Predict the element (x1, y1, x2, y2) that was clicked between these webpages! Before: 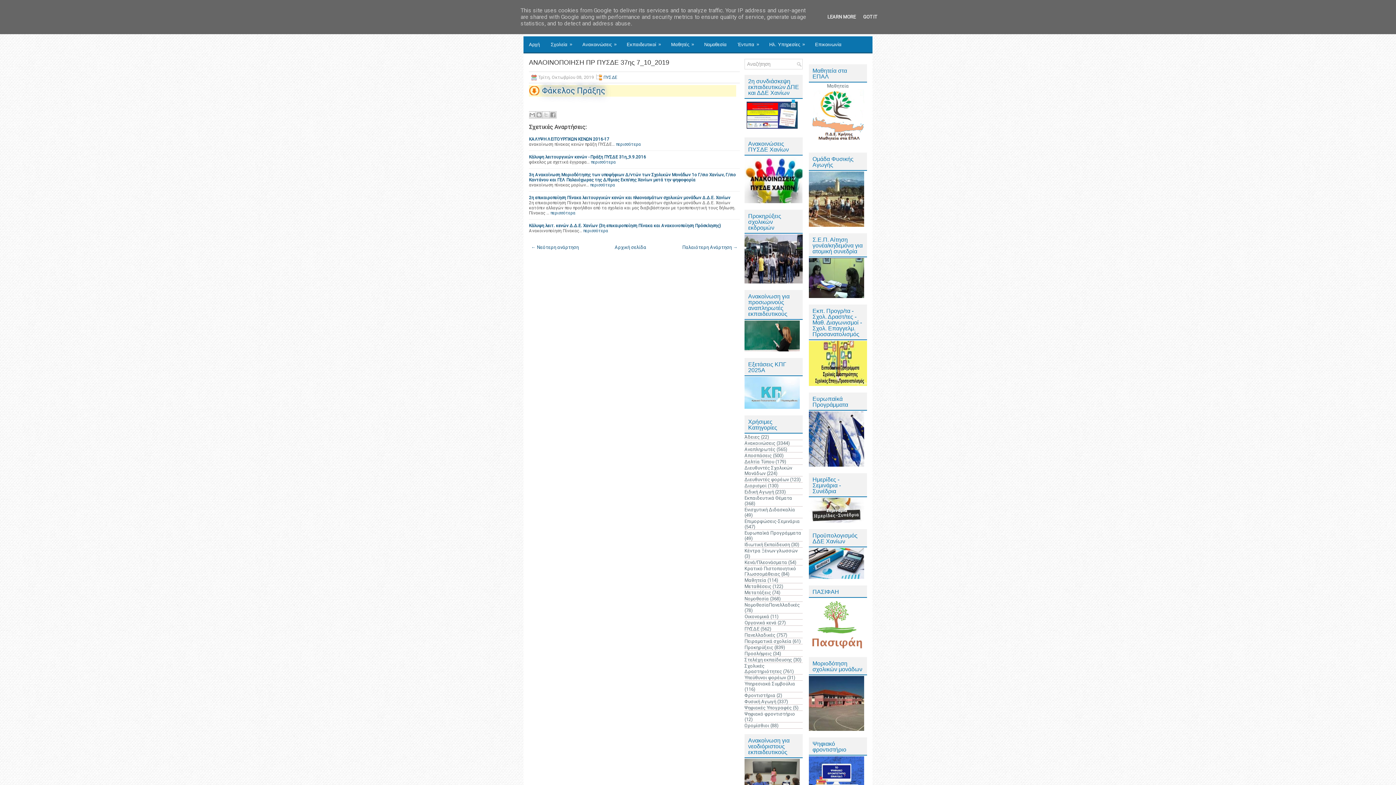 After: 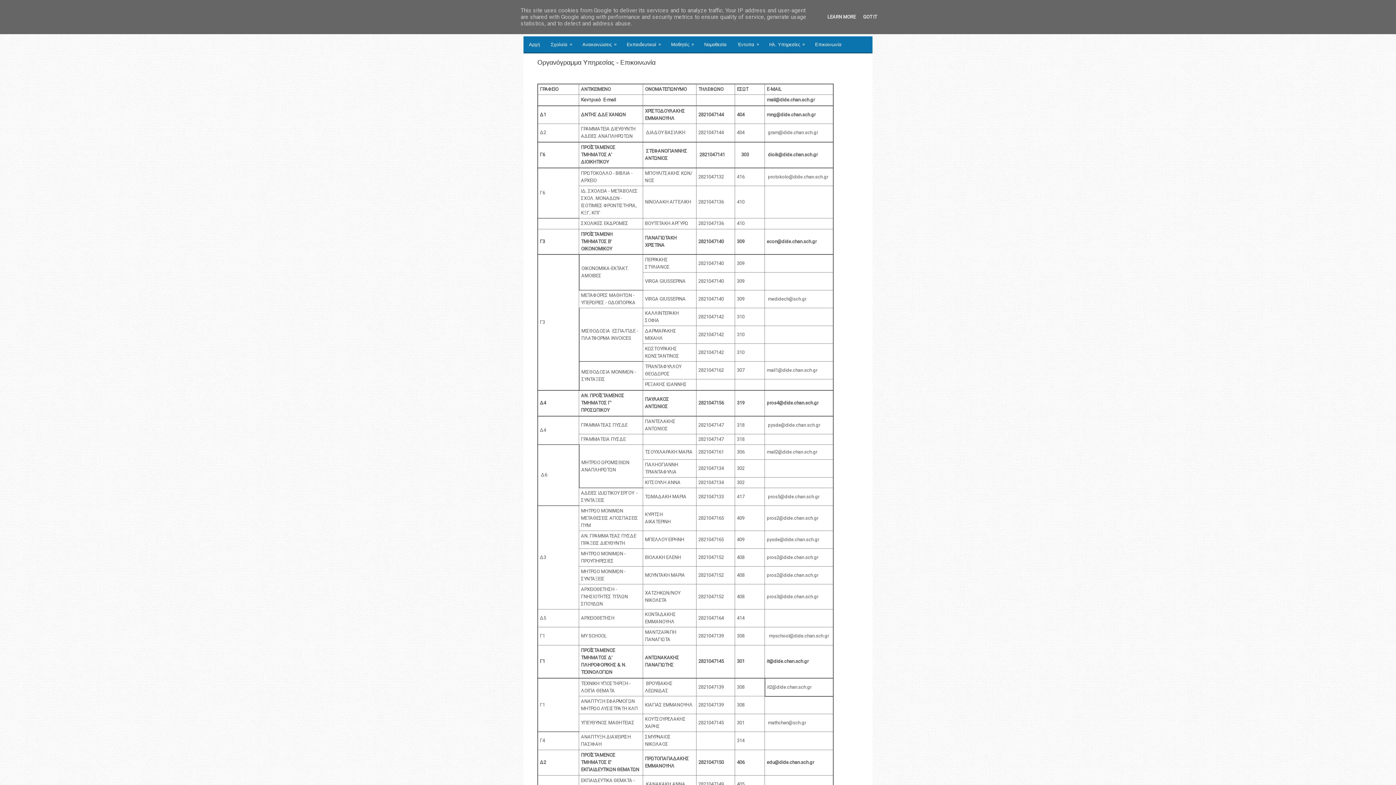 Action: bbox: (809, 36, 847, 52) label: Επικοινωνία